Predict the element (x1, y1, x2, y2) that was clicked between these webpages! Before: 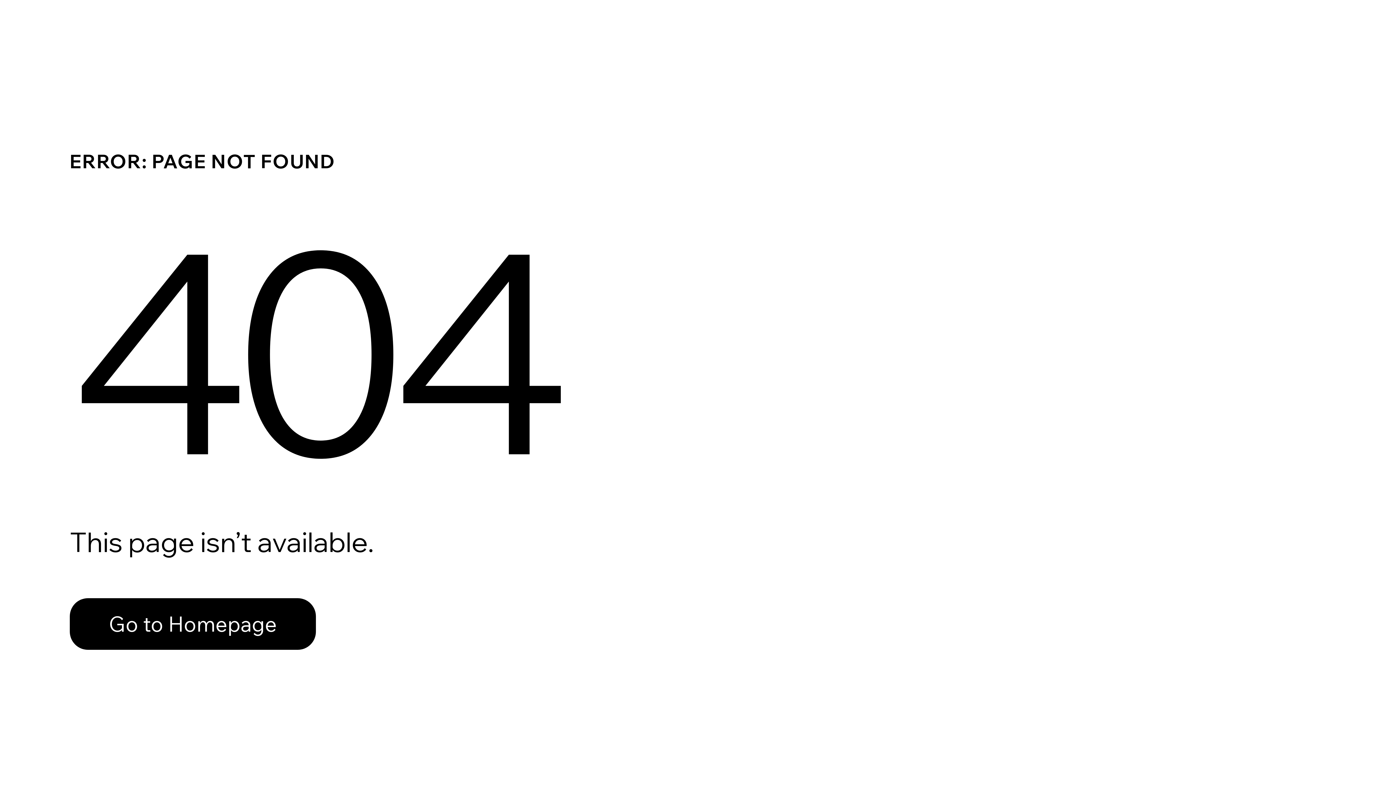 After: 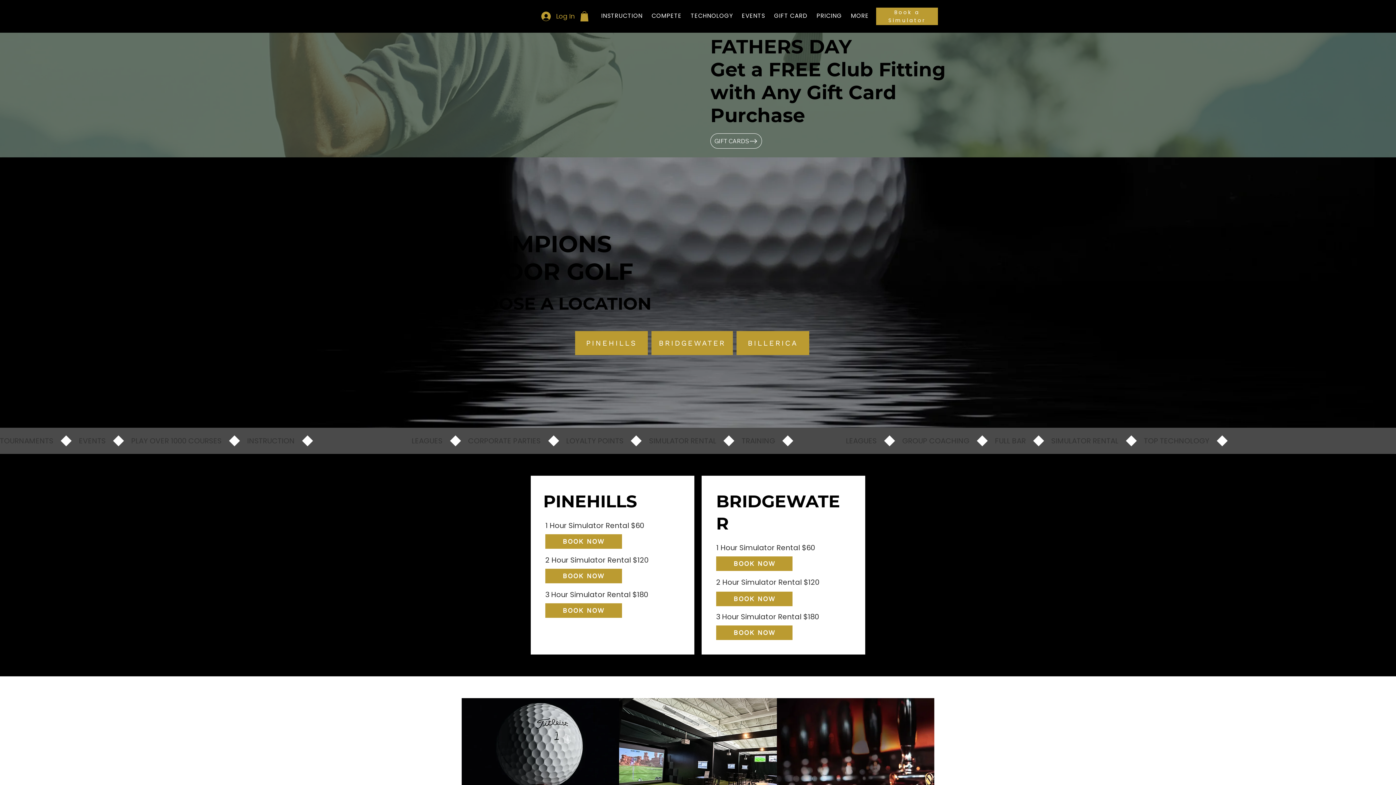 Action: bbox: (69, 598, 316, 650) label: Go to Homepage